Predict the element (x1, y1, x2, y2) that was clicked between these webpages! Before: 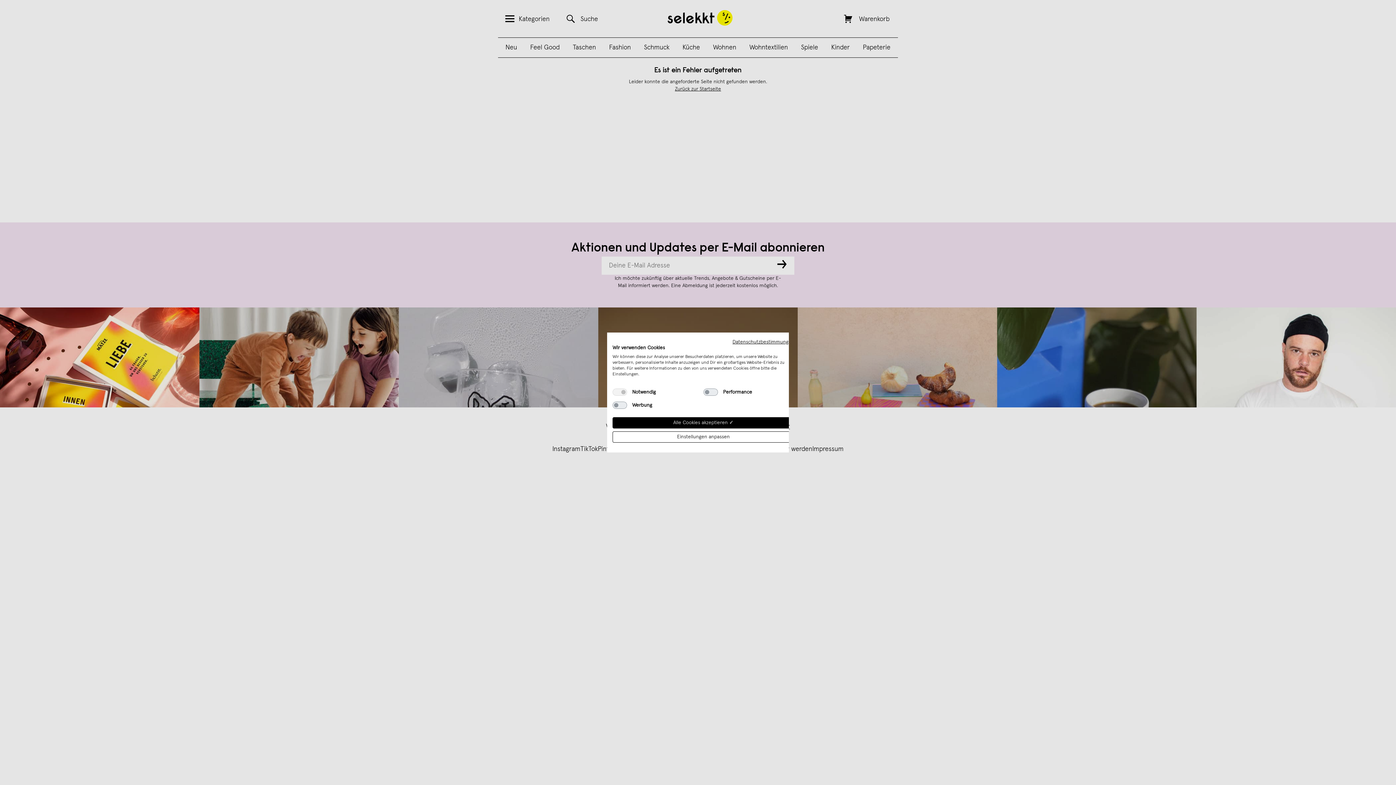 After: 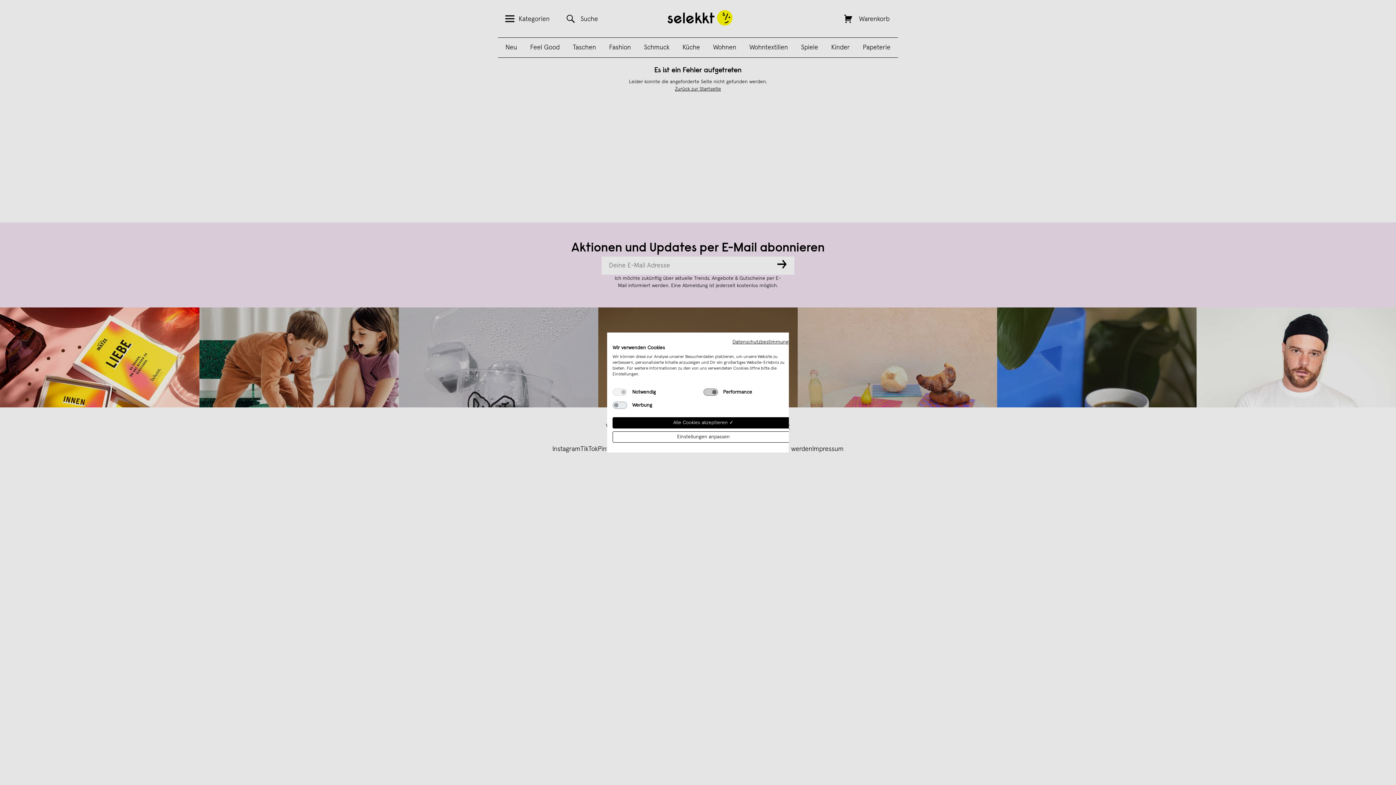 Action: label: Performance bbox: (703, 388, 718, 396)